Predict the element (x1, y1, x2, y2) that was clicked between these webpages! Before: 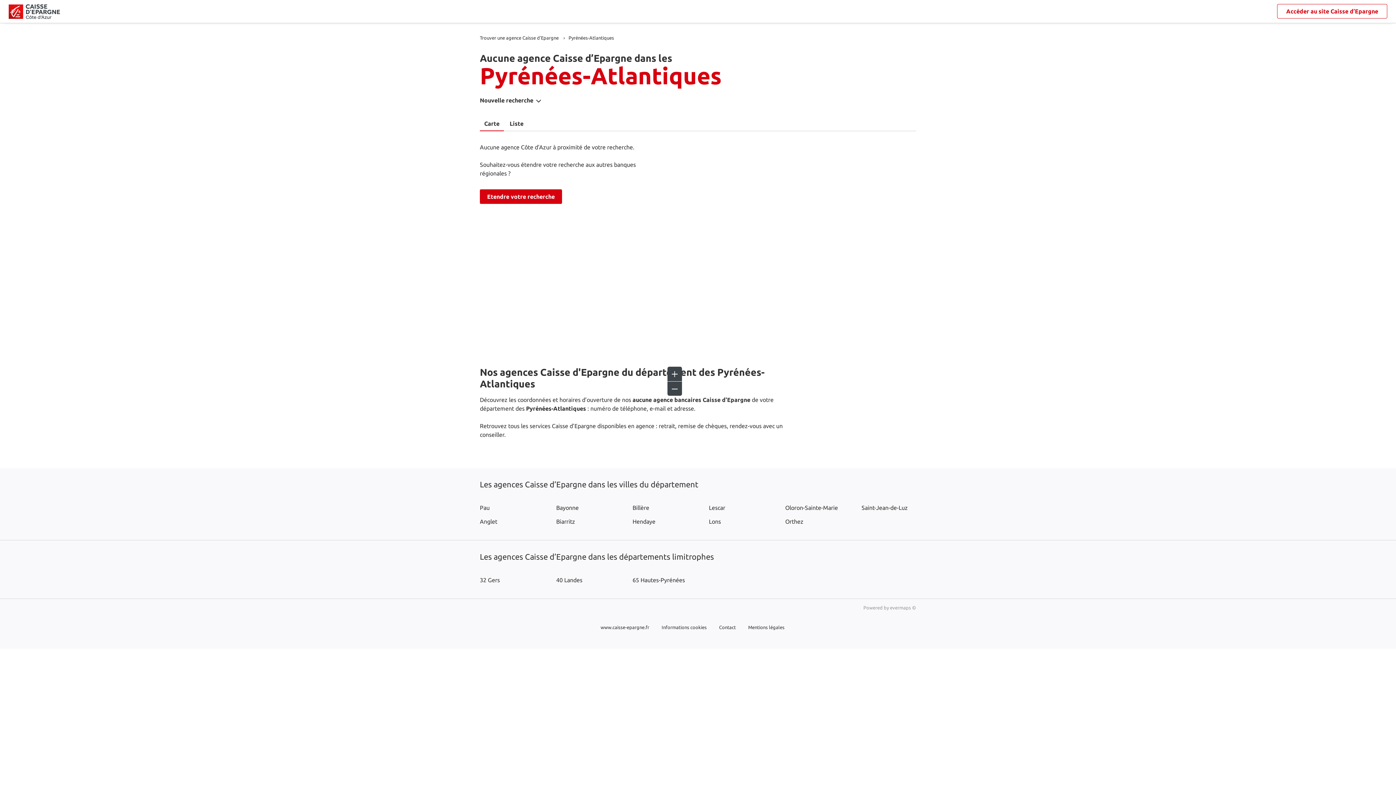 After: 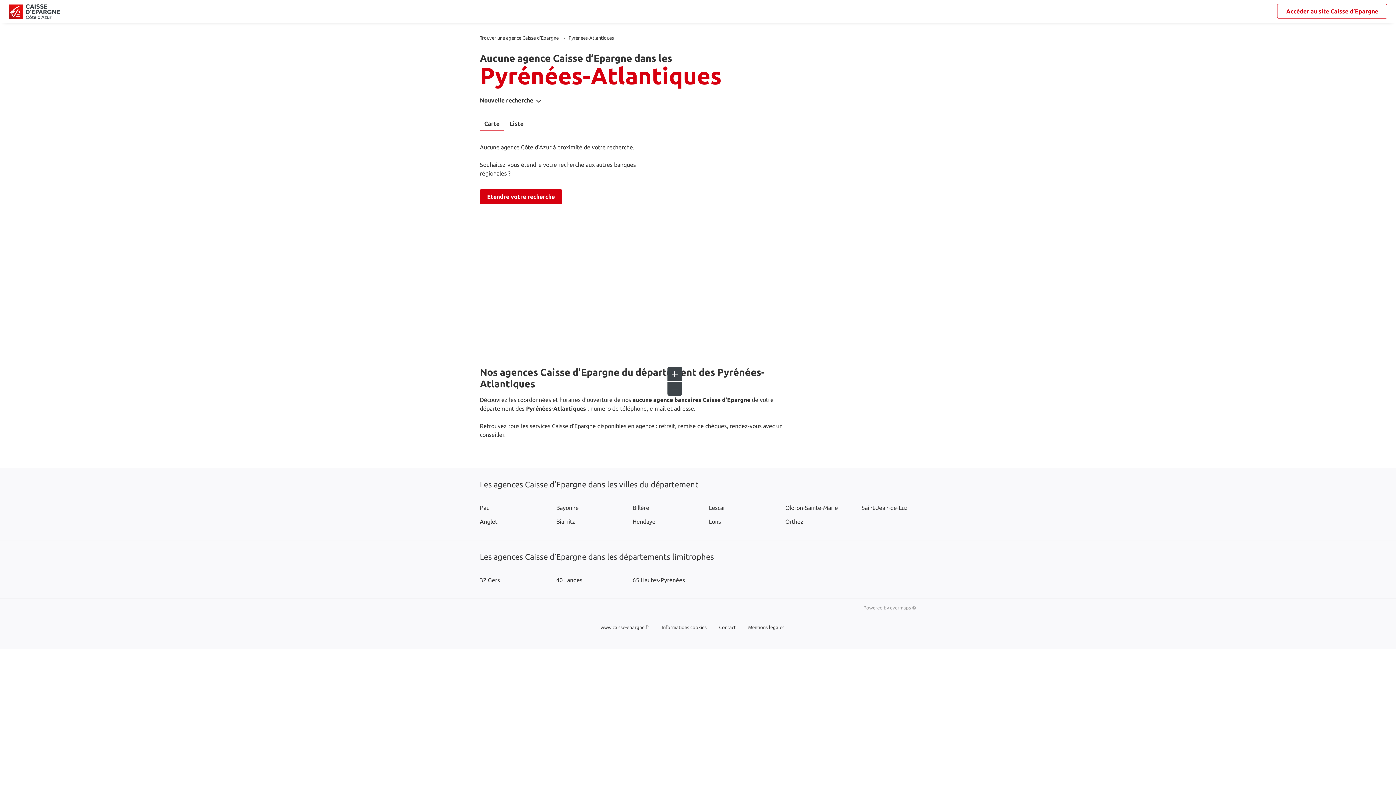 Action: label: Nouvelle recherche bbox: (480, 96, 541, 104)